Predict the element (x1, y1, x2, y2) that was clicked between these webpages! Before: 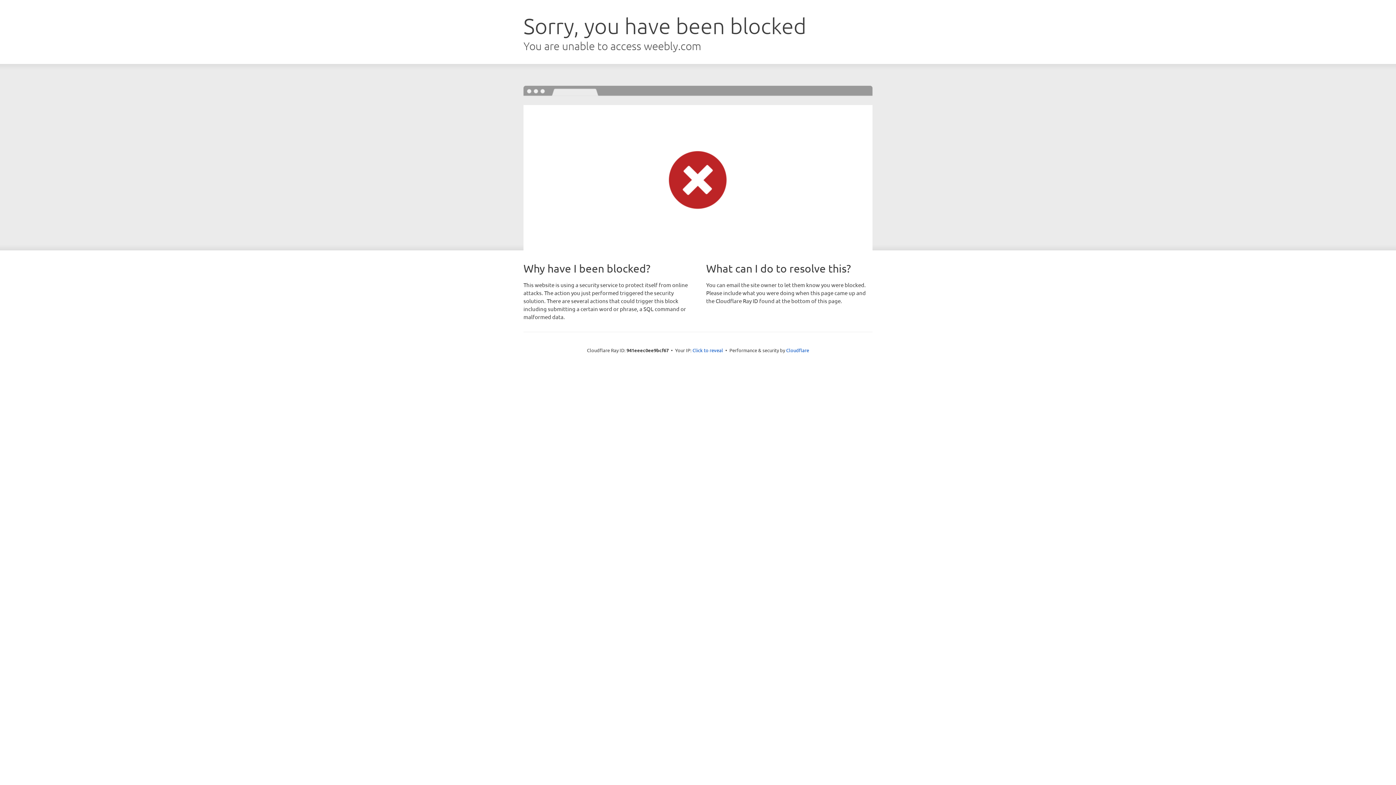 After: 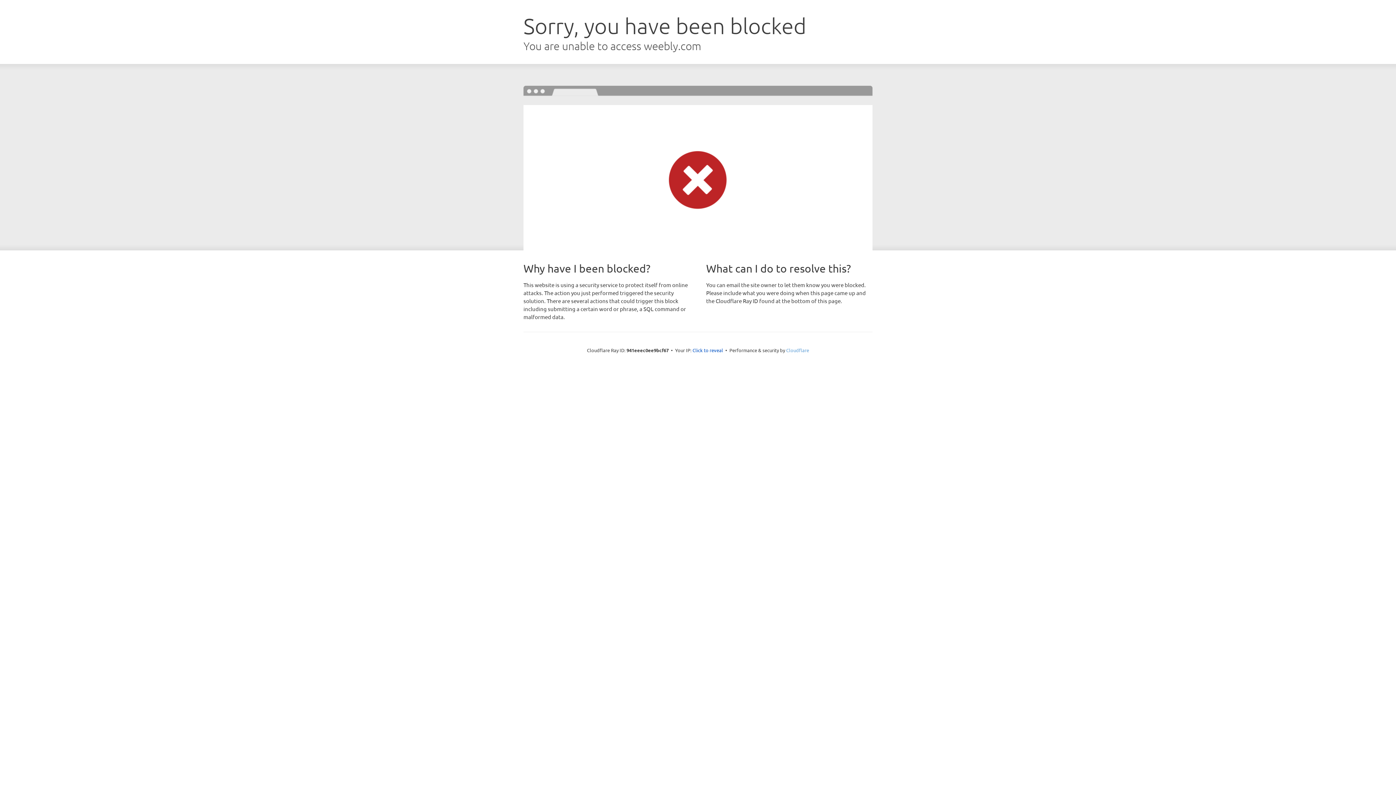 Action: label: Cloudflare bbox: (786, 347, 809, 353)